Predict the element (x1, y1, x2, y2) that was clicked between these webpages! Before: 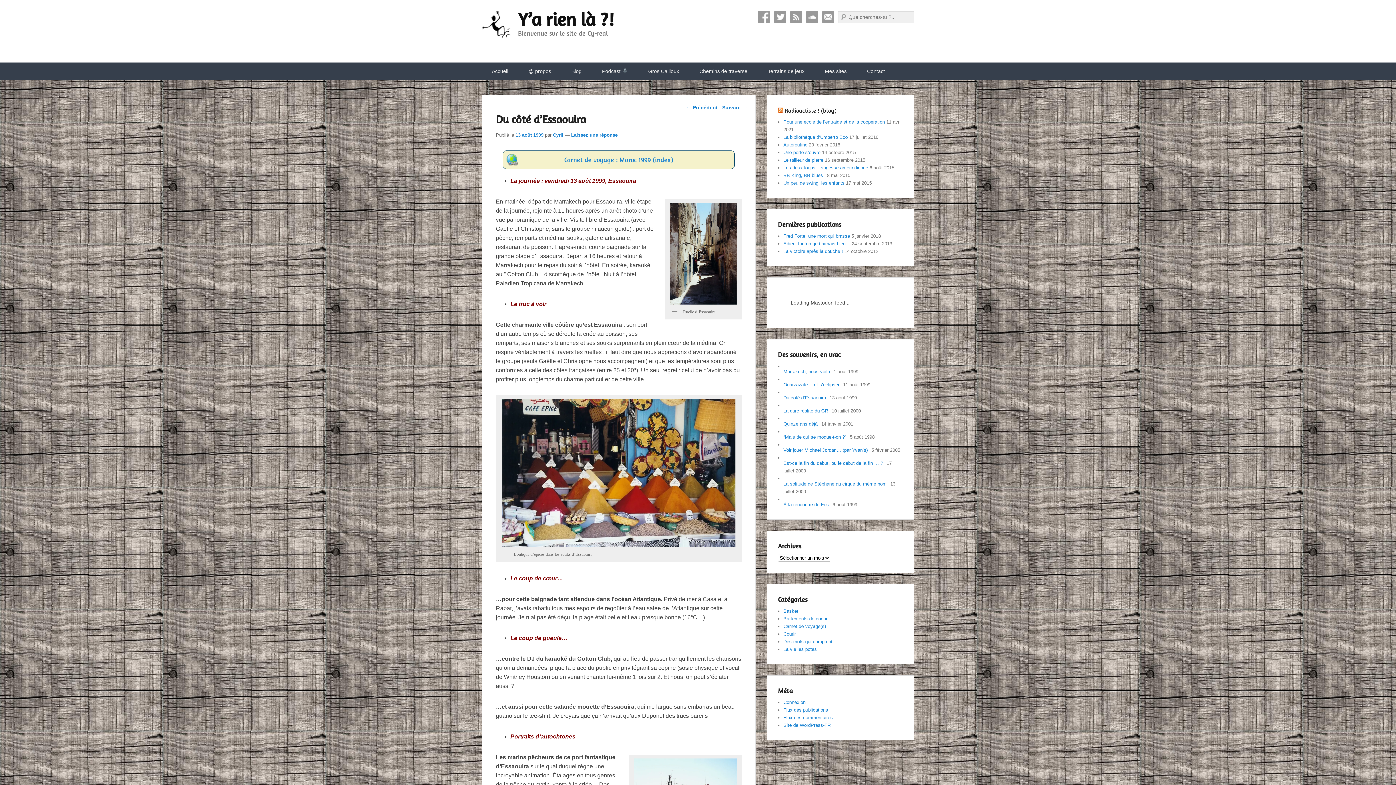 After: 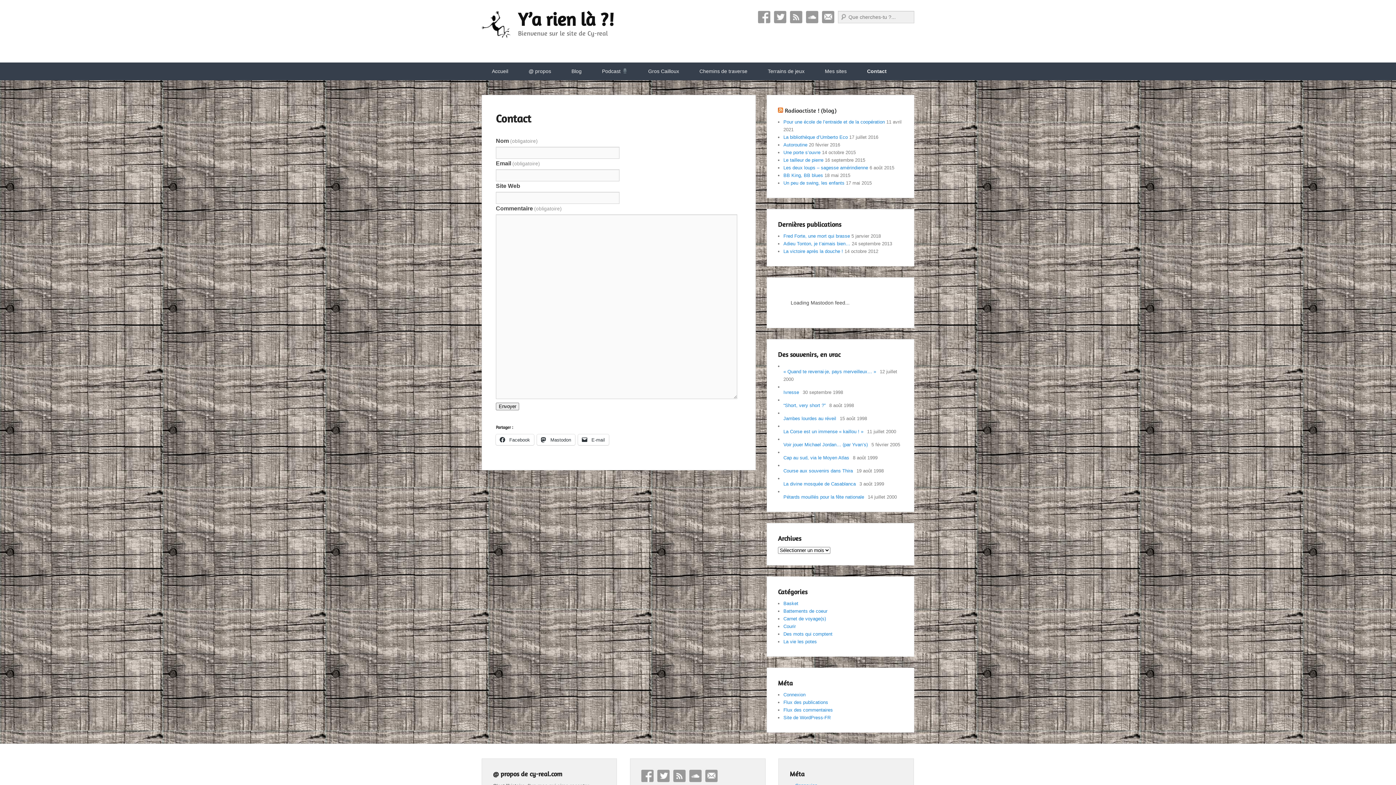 Action: bbox: (857, 62, 895, 80) label: Contact